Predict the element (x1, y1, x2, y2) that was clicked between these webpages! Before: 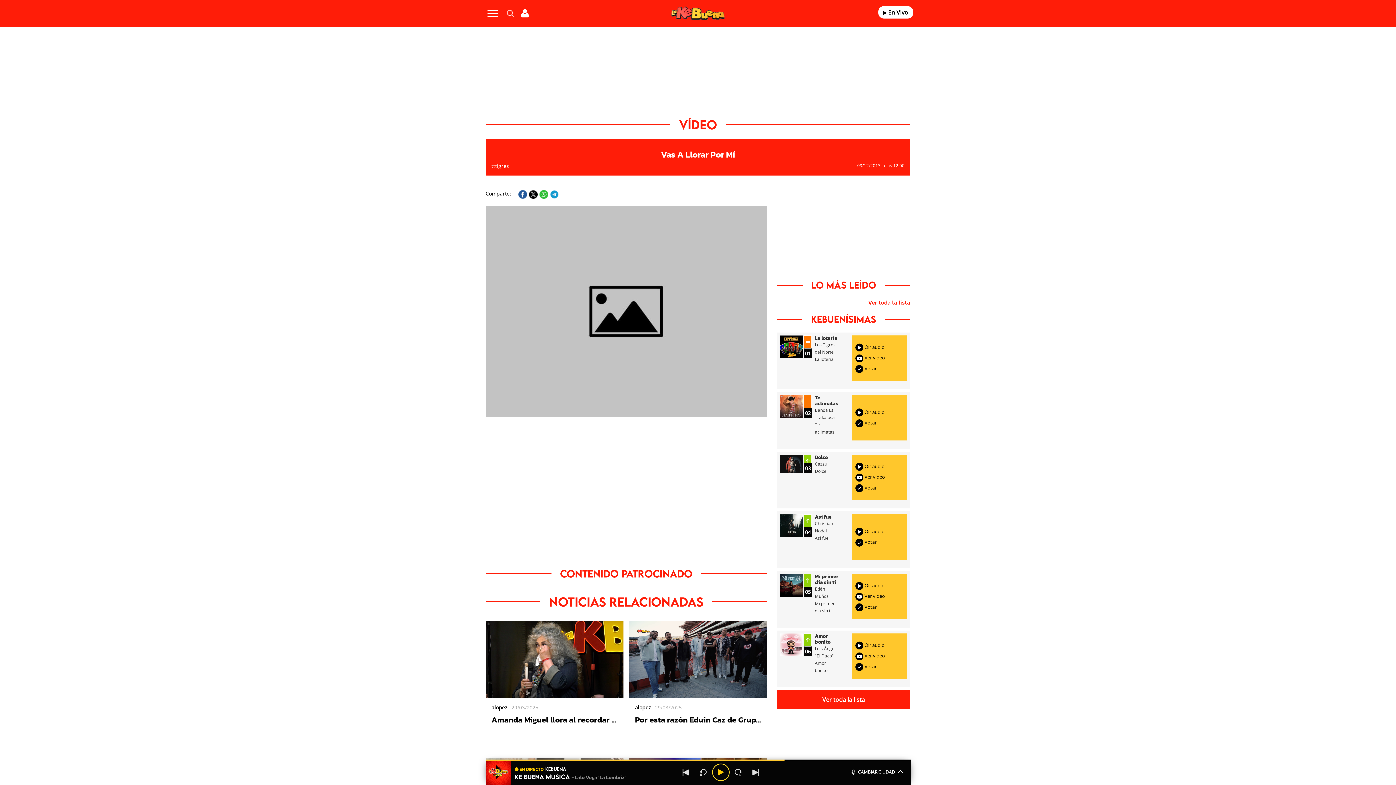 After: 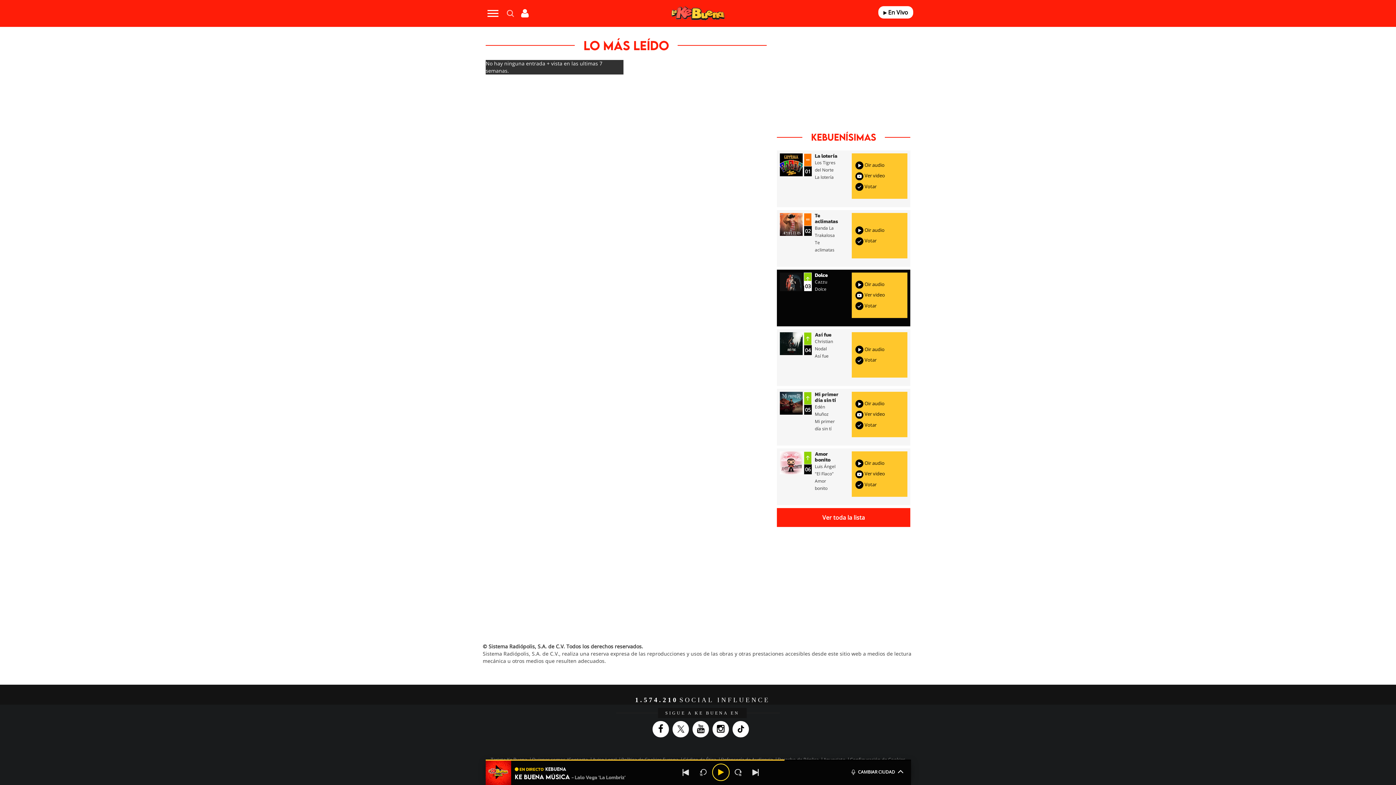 Action: bbox: (868, 298, 910, 306) label: Ver toda la lista